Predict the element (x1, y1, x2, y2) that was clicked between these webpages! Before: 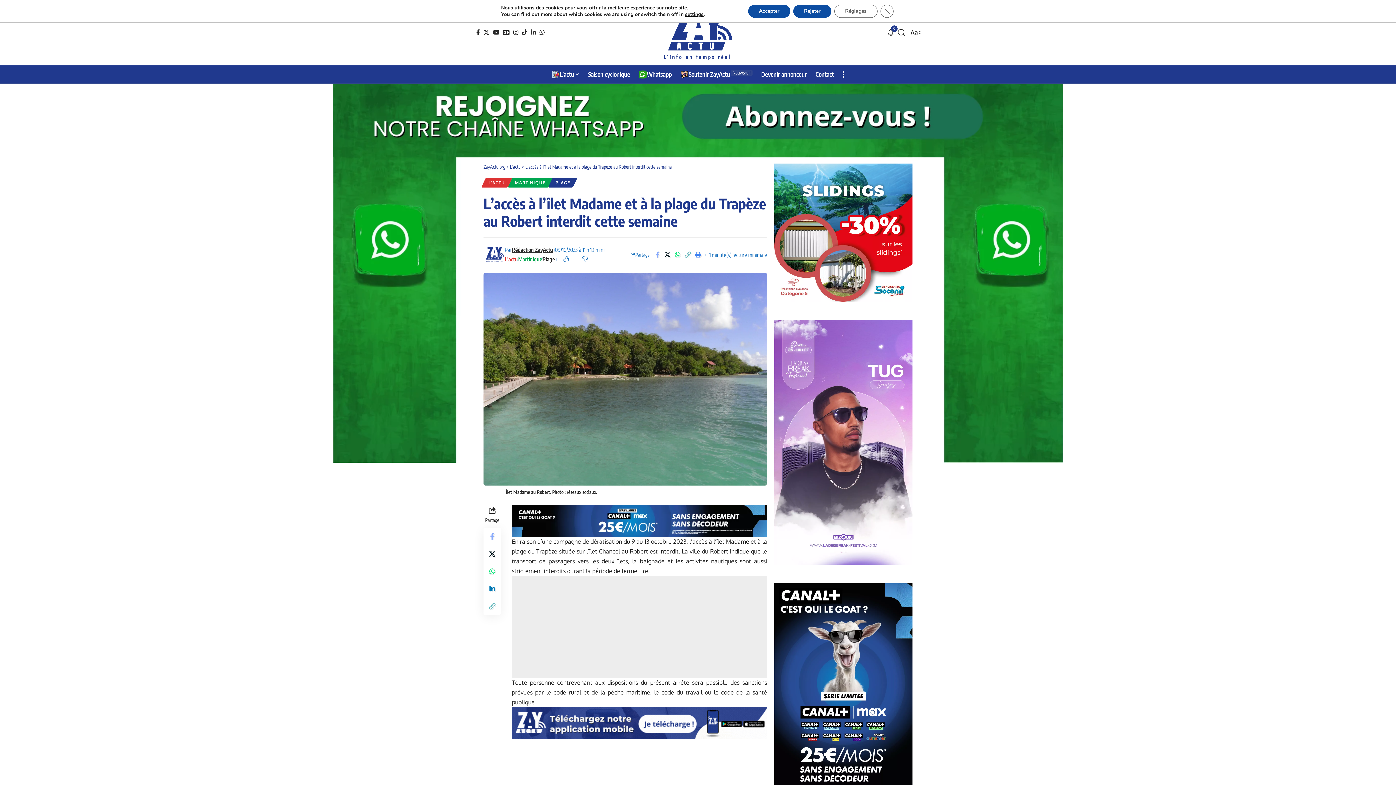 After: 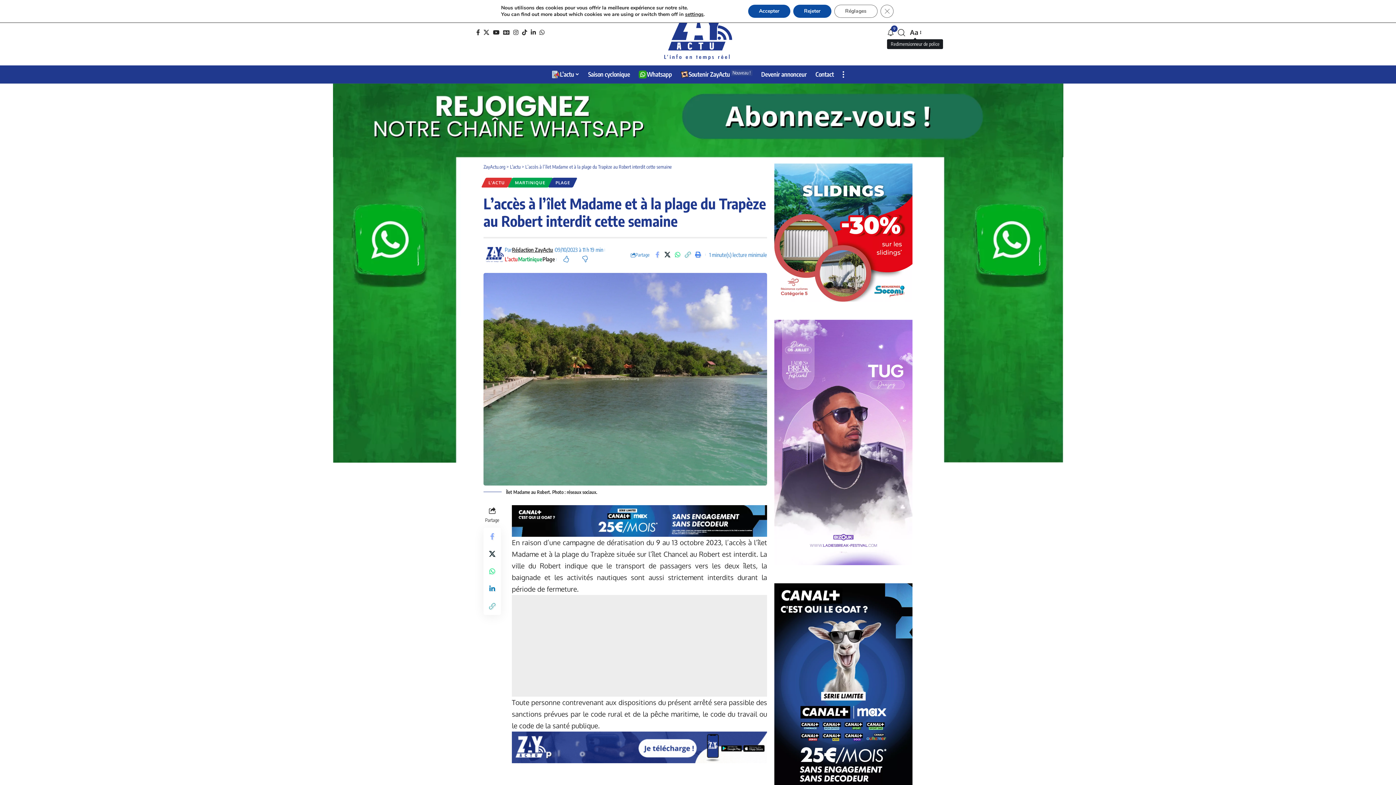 Action: bbox: (909, 27, 921, 37) label: Redimensionneur de police
Aa